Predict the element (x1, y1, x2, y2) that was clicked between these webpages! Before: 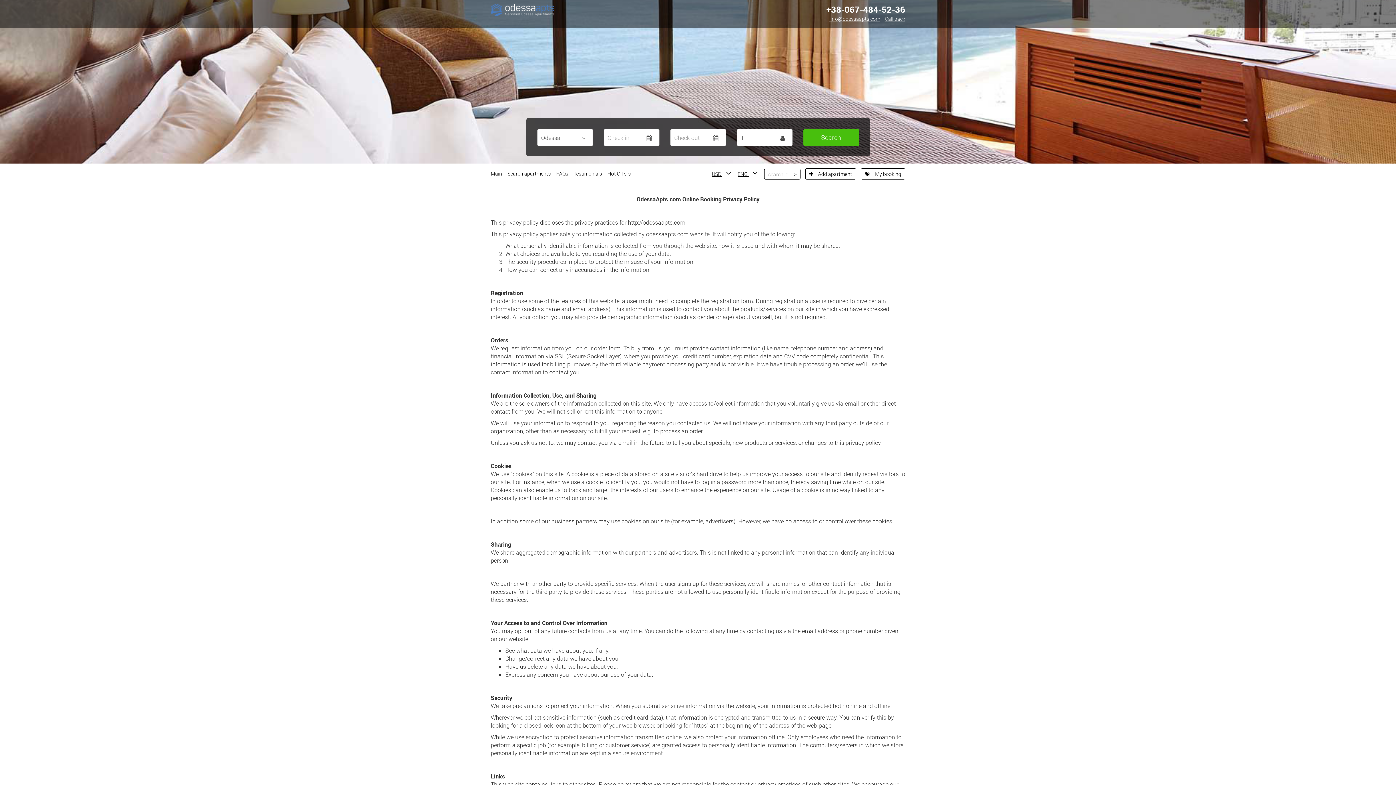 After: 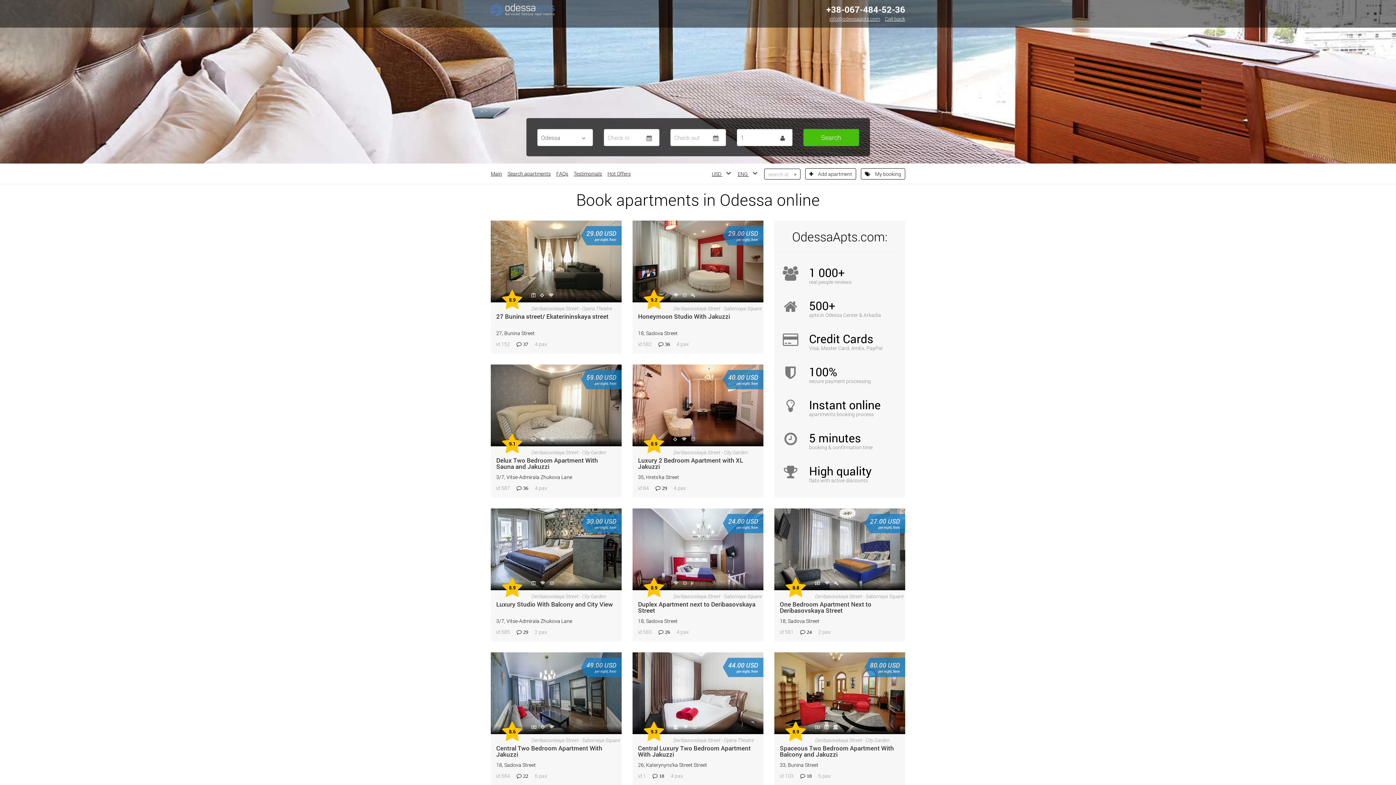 Action: bbox: (490, 3, 554, 16)